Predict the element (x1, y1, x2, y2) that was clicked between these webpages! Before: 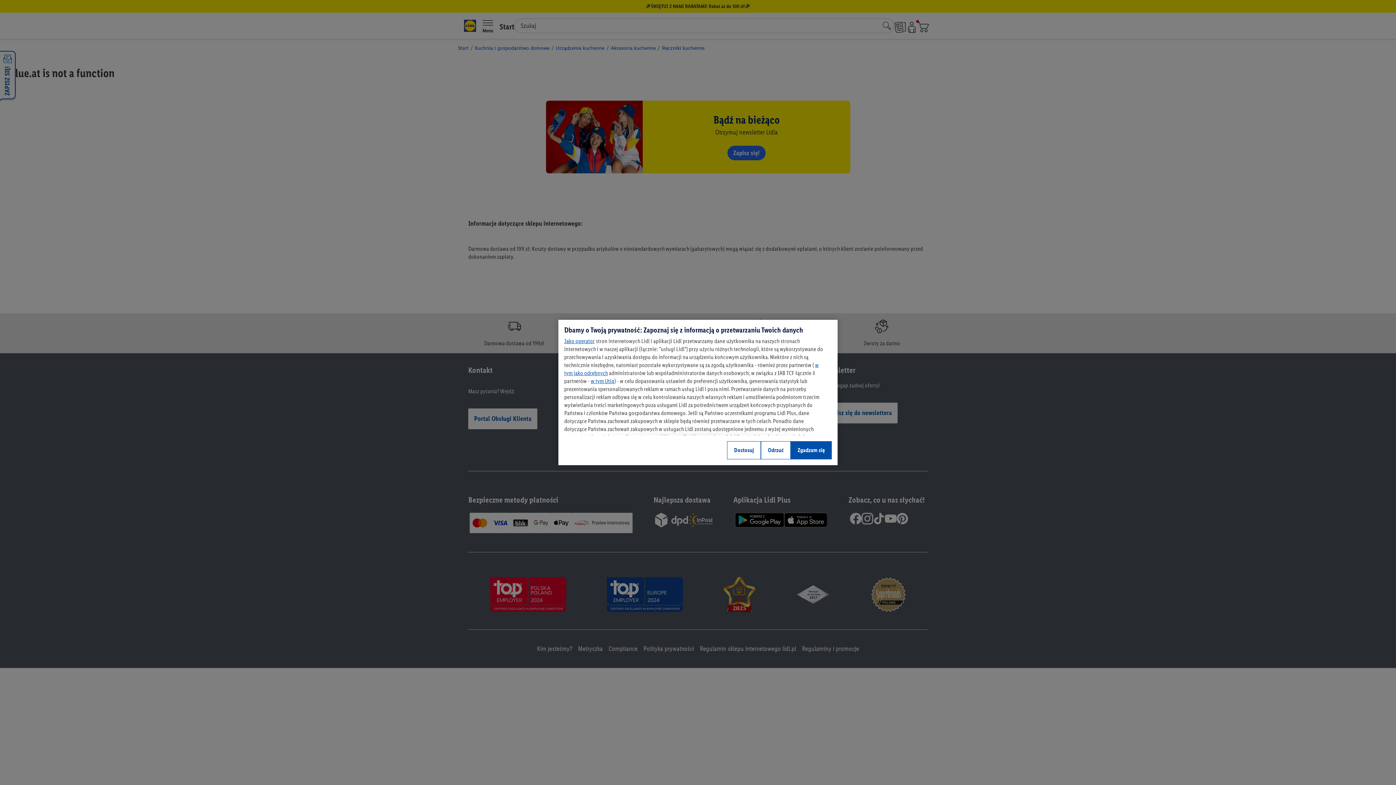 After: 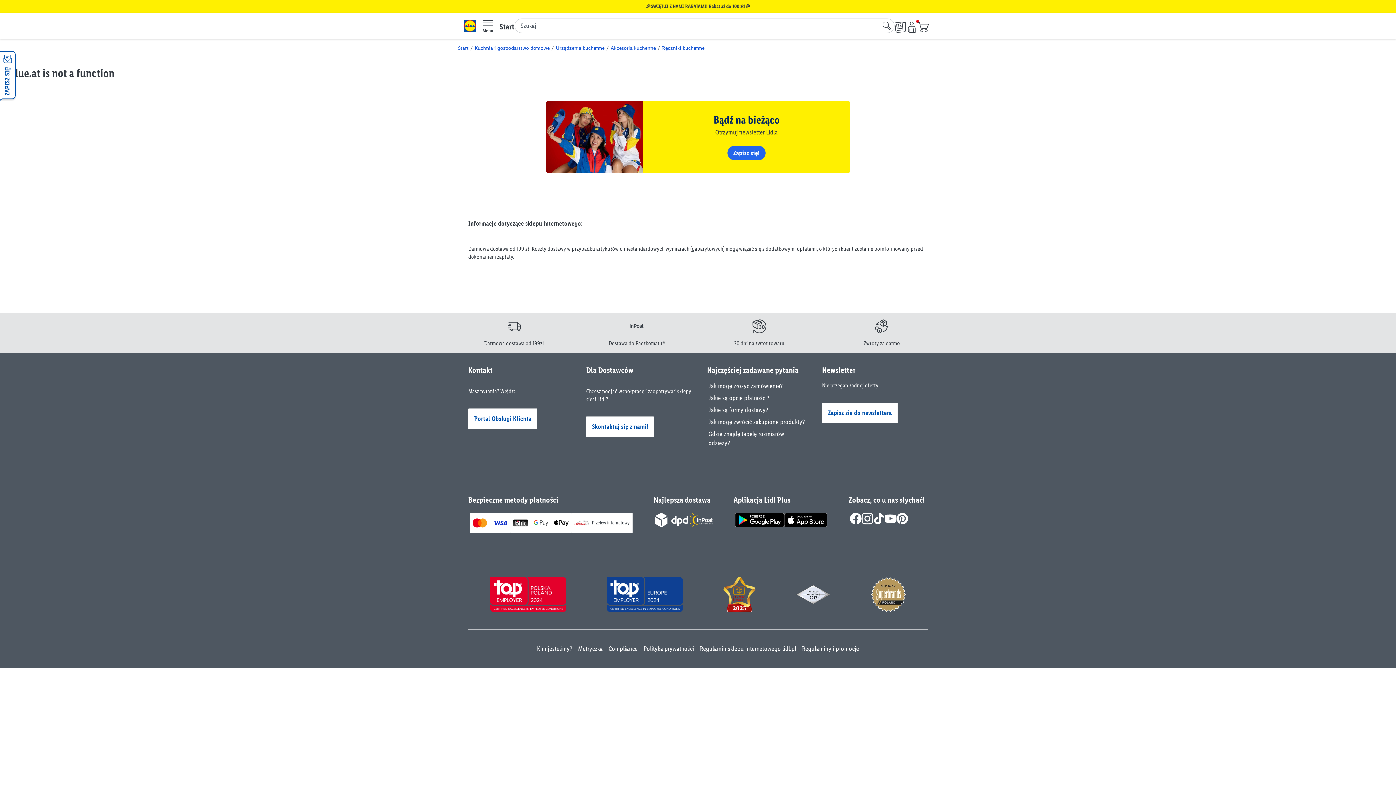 Action: label: Odrzuć bbox: (761, 441, 790, 459)